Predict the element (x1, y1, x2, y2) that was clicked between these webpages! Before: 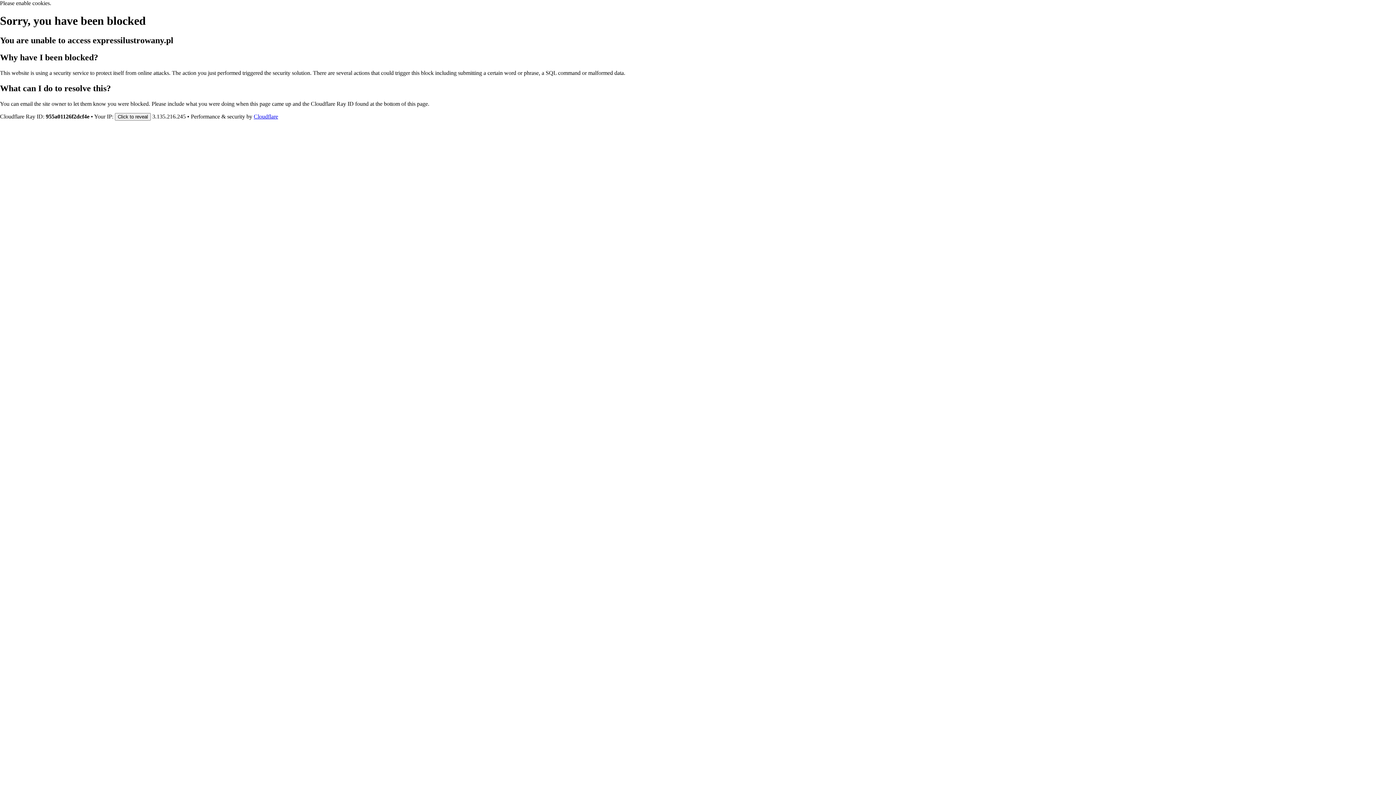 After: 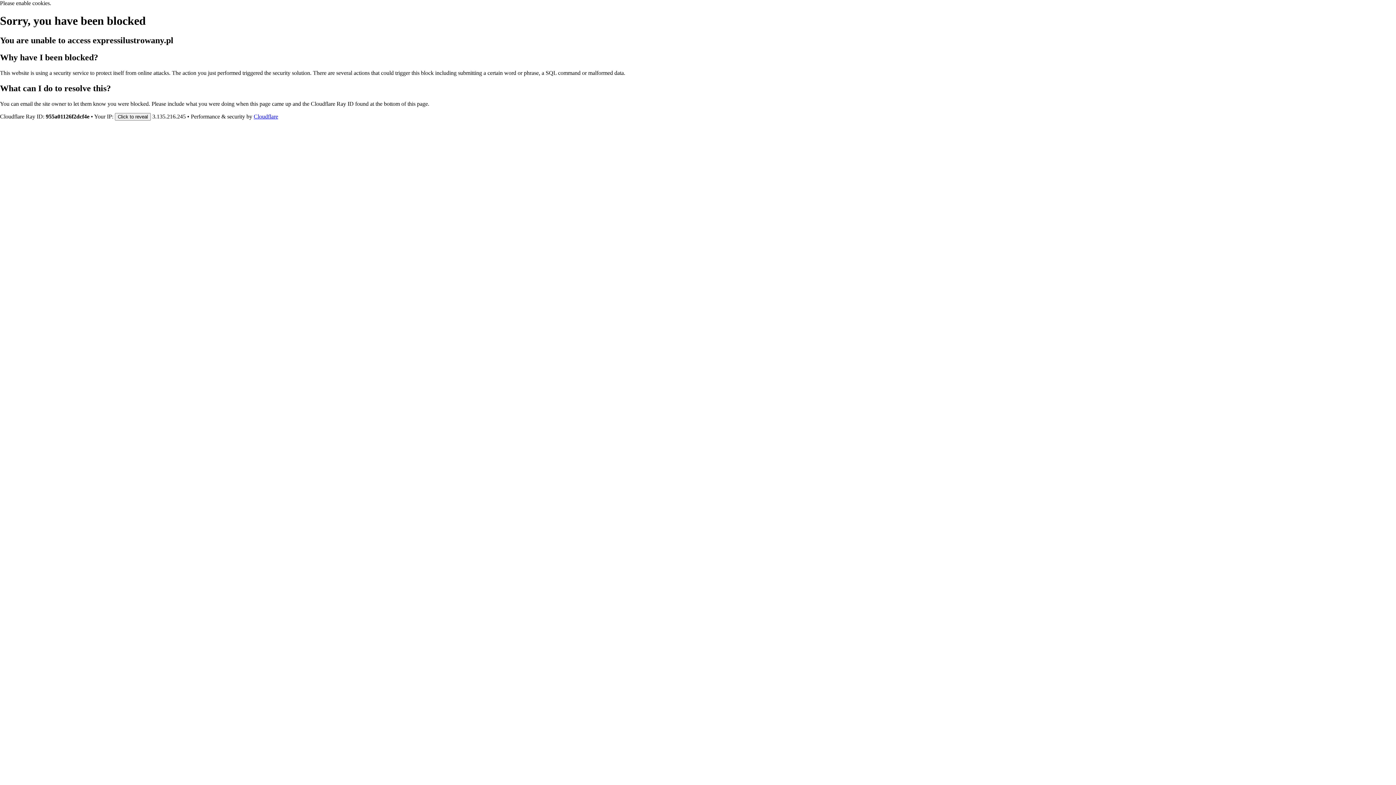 Action: label: Cloudflare bbox: (253, 113, 278, 119)